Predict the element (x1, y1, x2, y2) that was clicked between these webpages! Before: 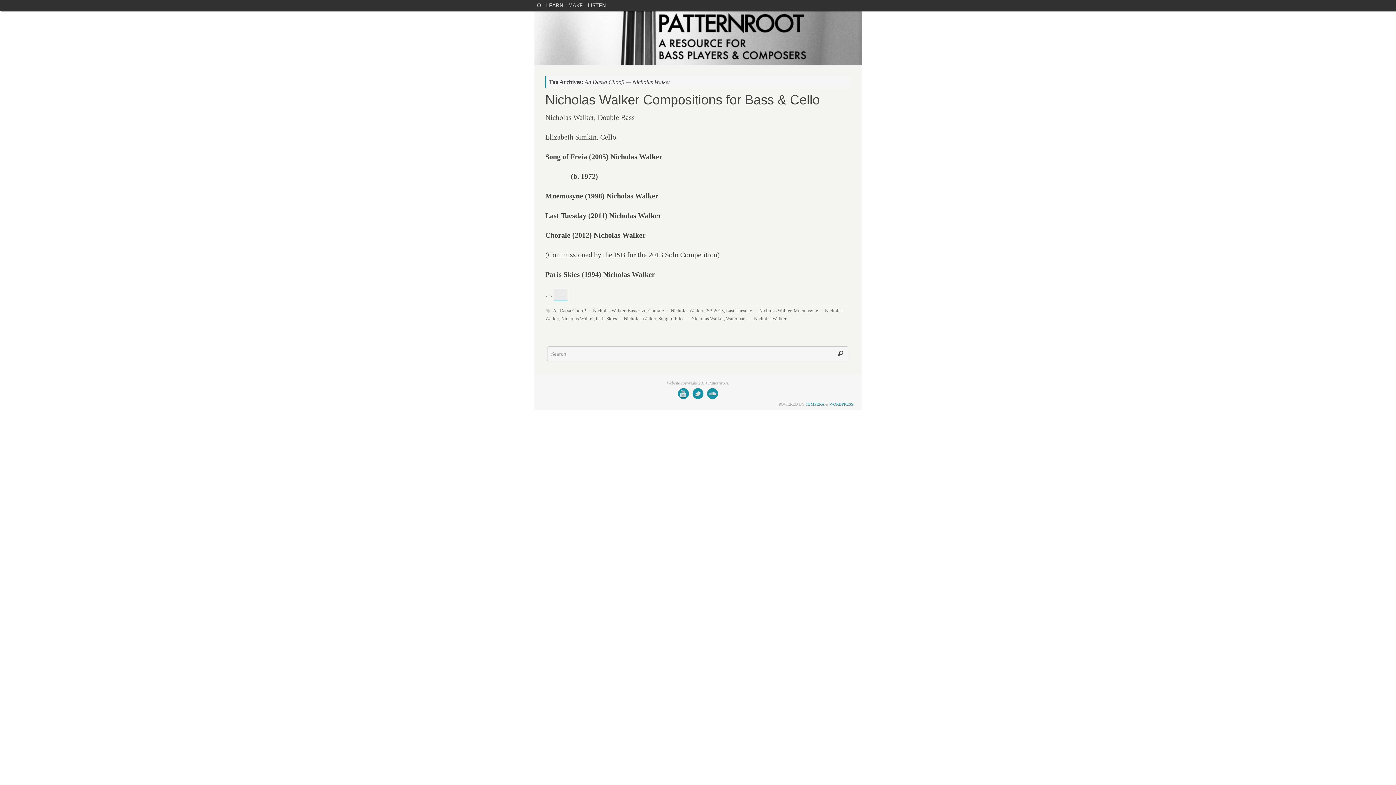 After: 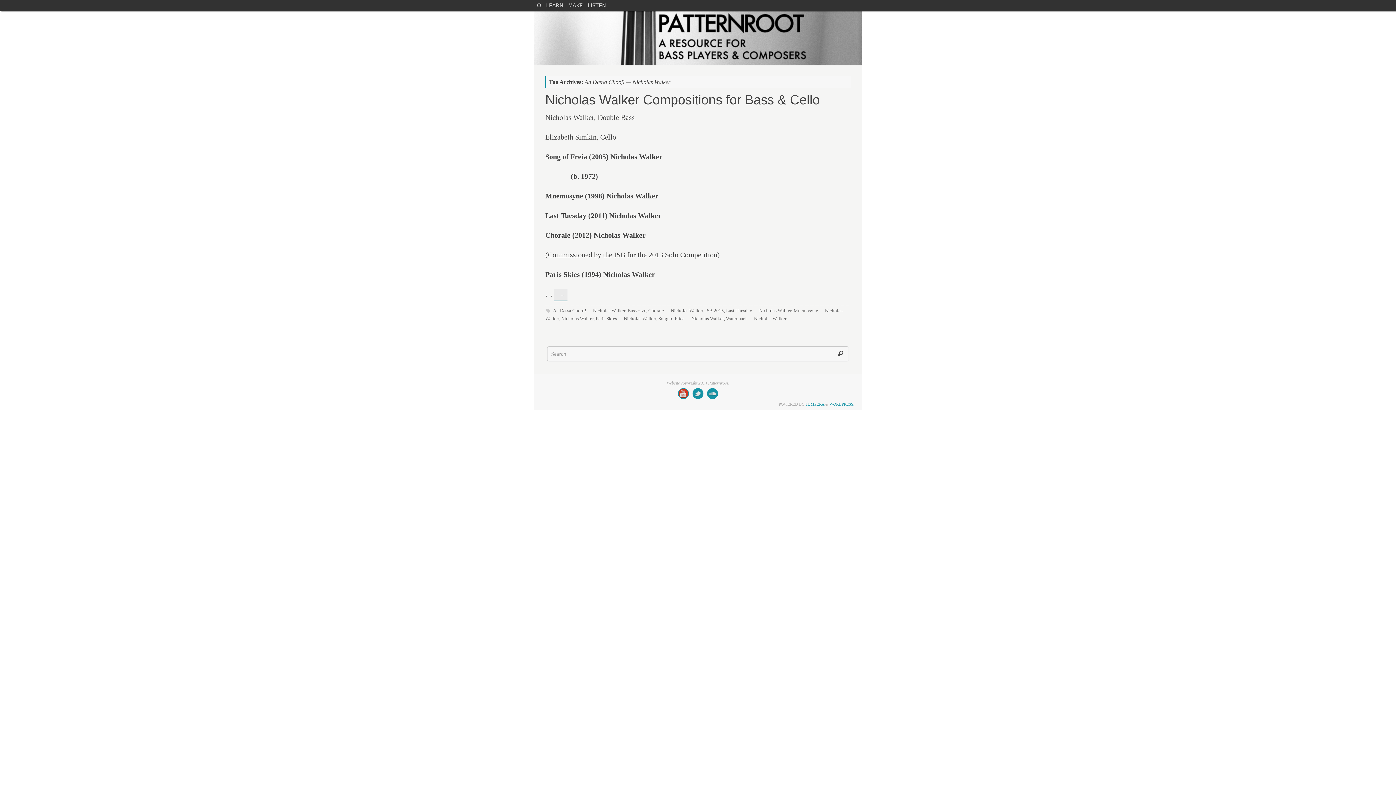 Action: bbox: (678, 388, 689, 399)